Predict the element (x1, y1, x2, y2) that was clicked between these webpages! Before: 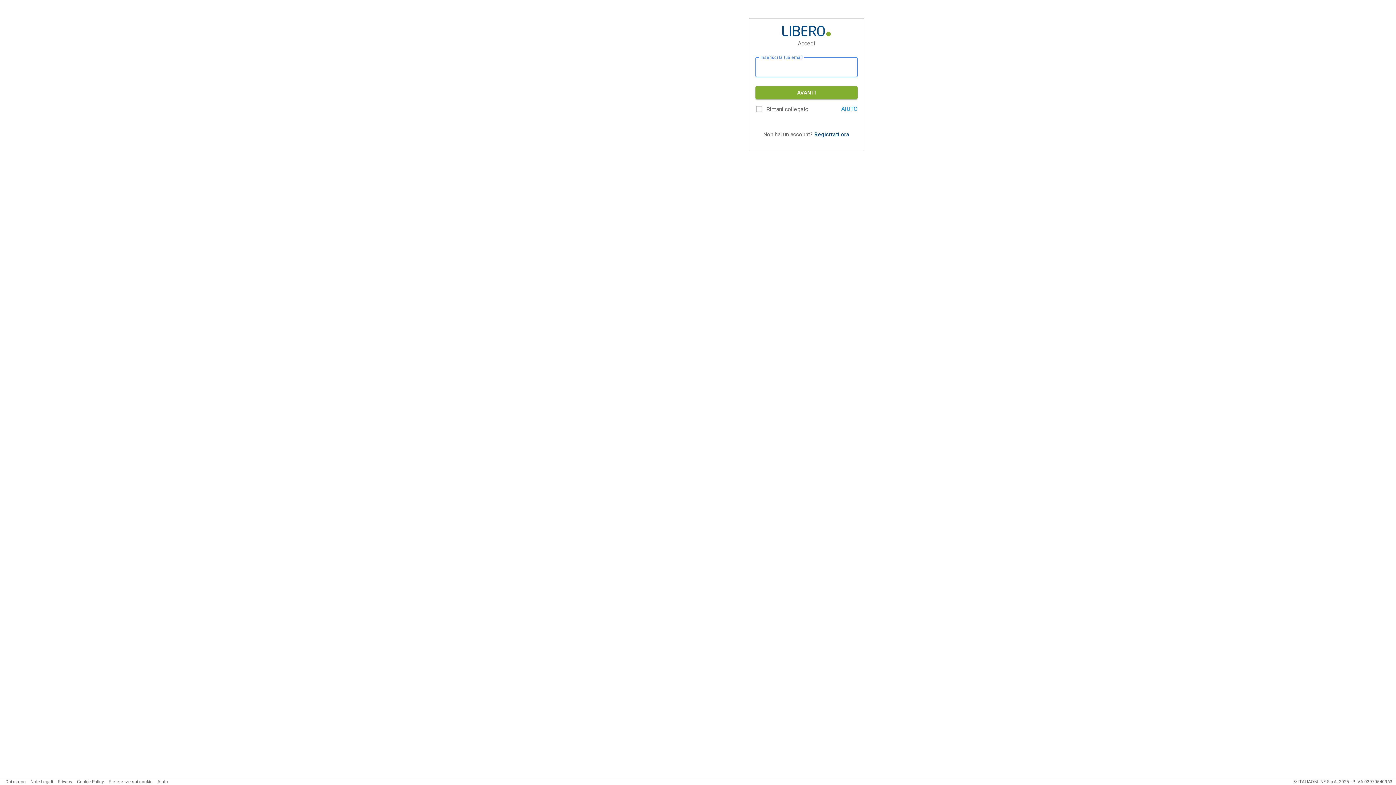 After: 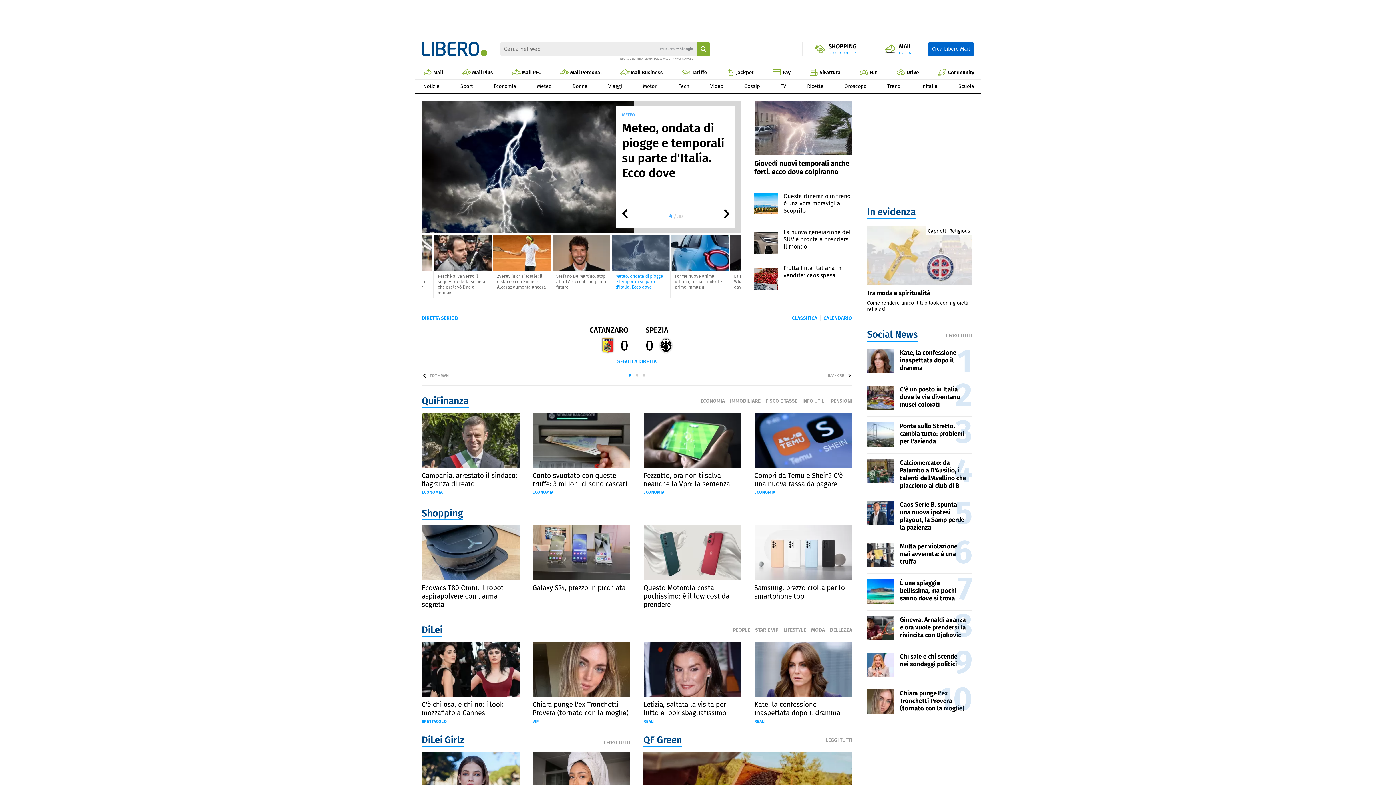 Action: bbox: (782, 25, 830, 36)